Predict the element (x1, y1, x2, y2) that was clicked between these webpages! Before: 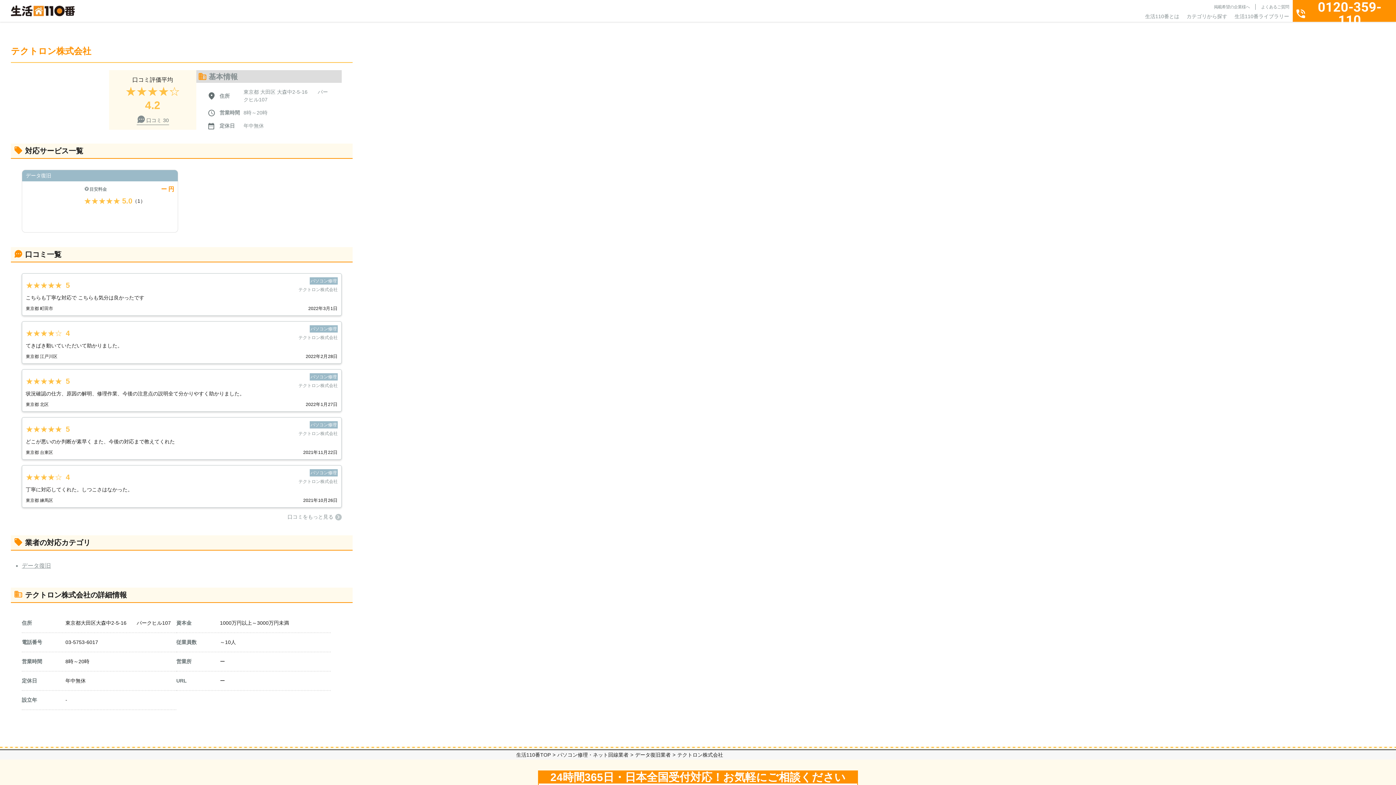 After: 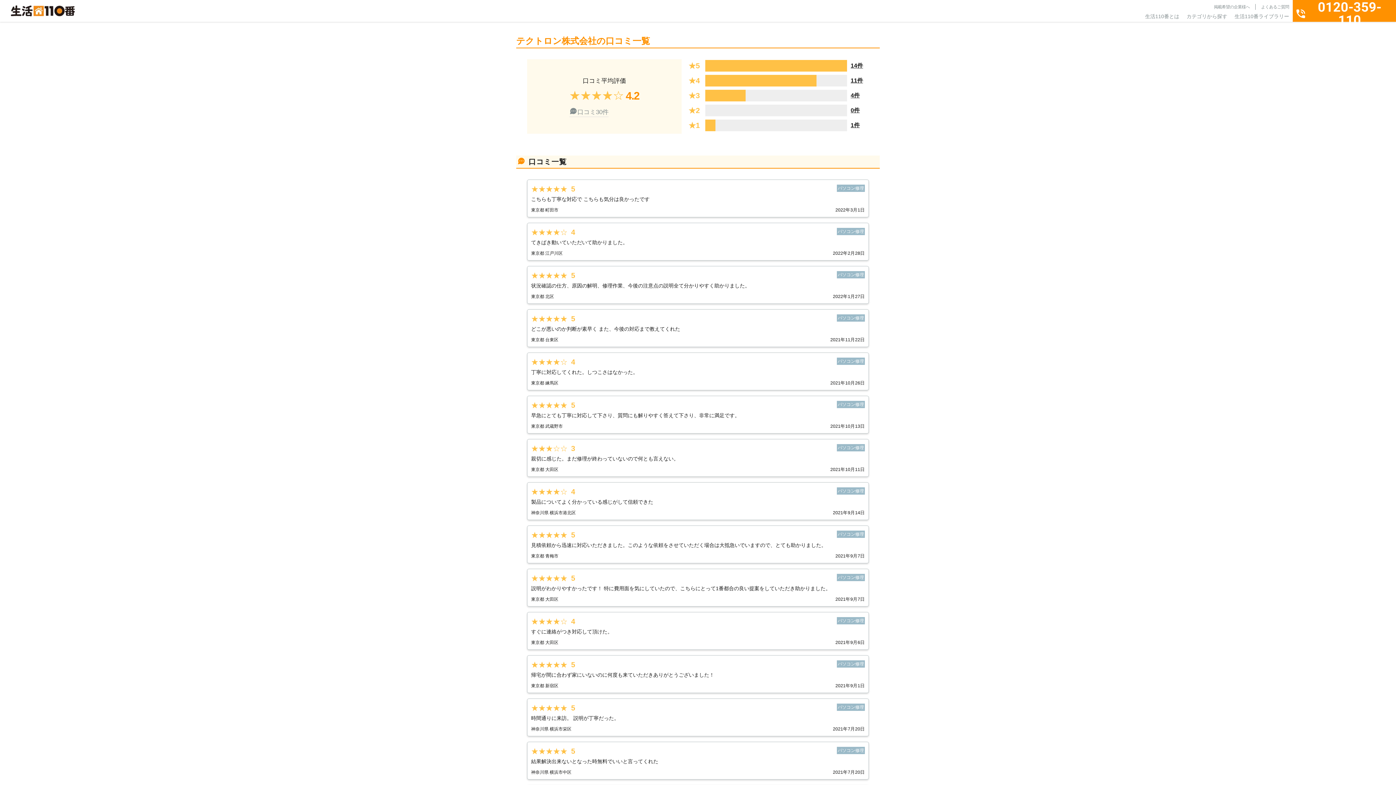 Action: label: 口コミをもっと見る bbox: (287, 513, 341, 521)